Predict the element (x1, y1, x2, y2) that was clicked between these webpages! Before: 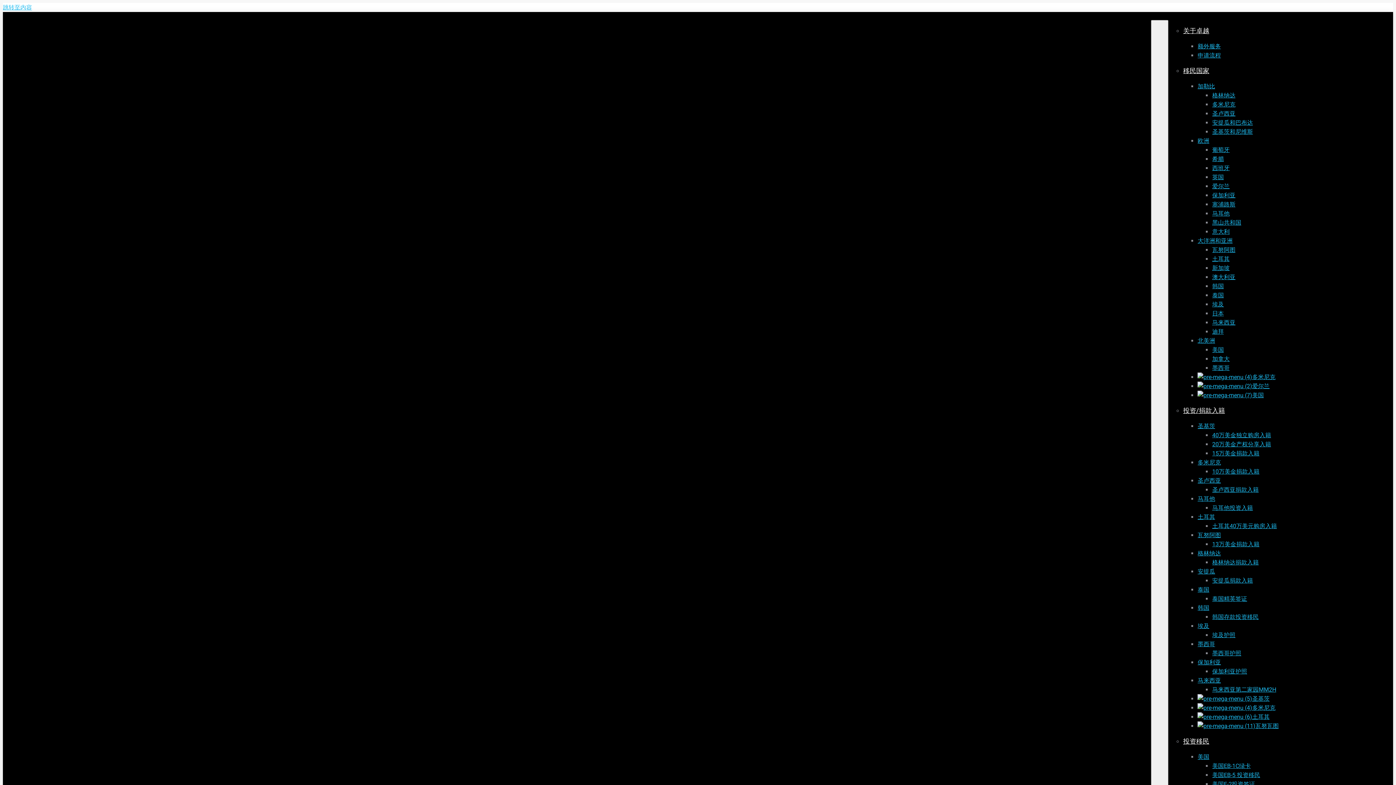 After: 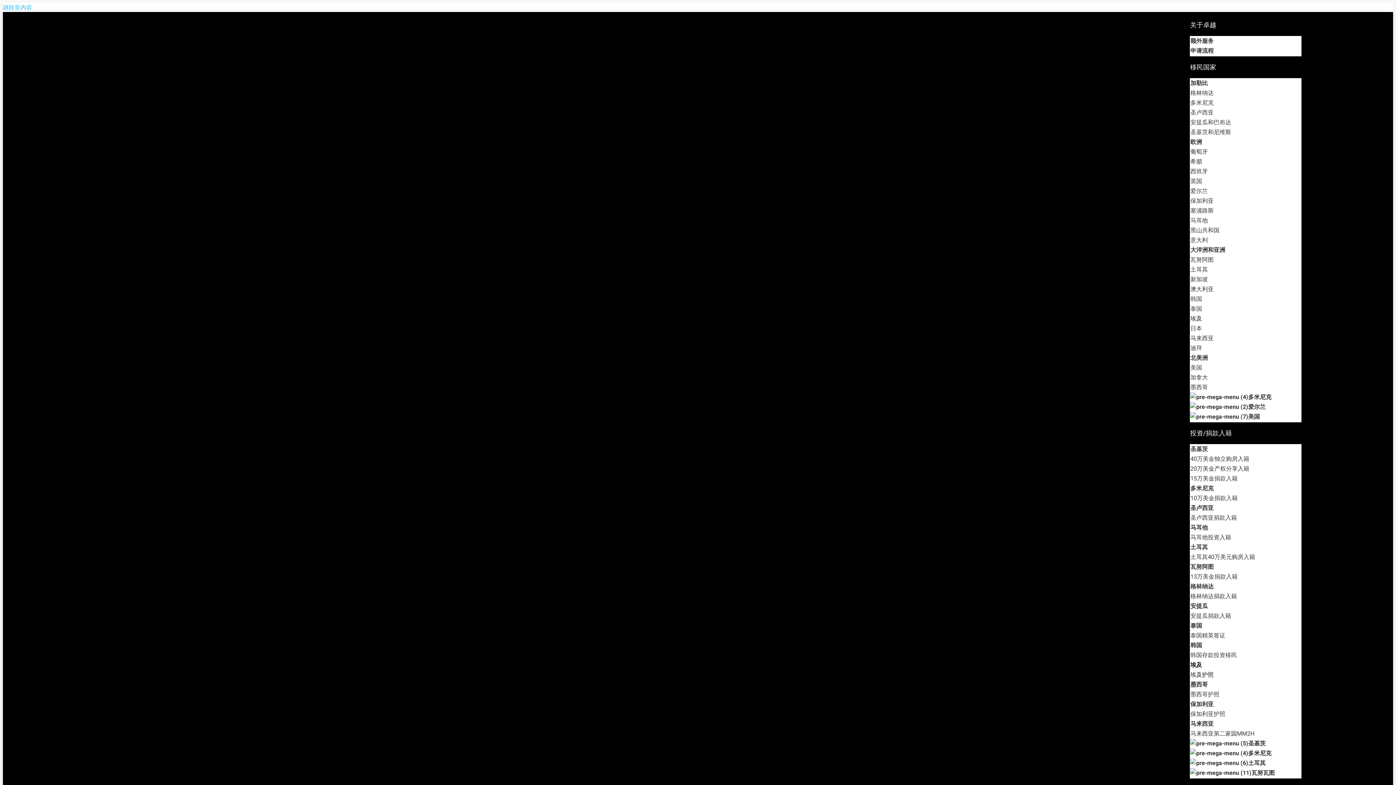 Action: label: 埃及护照 bbox: (1212, 632, 1235, 638)